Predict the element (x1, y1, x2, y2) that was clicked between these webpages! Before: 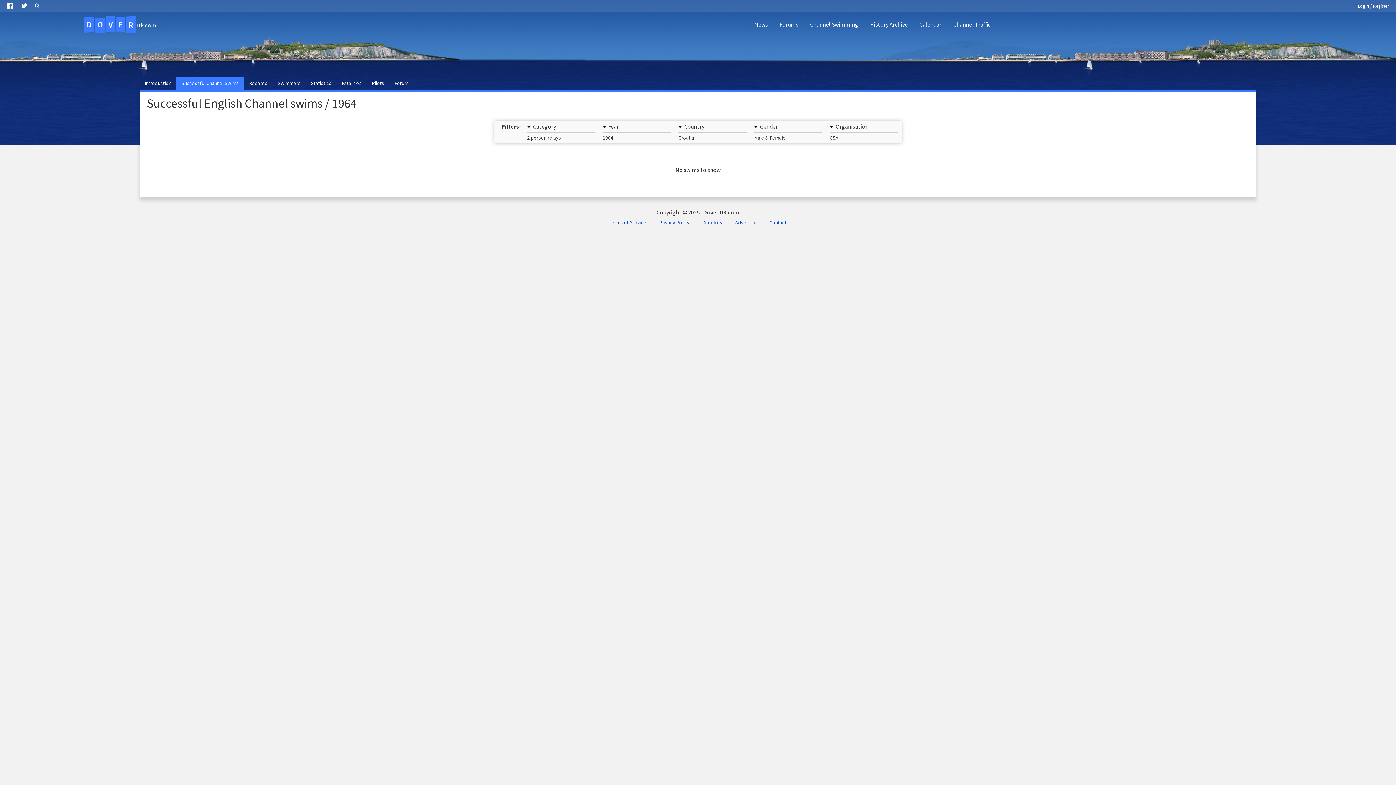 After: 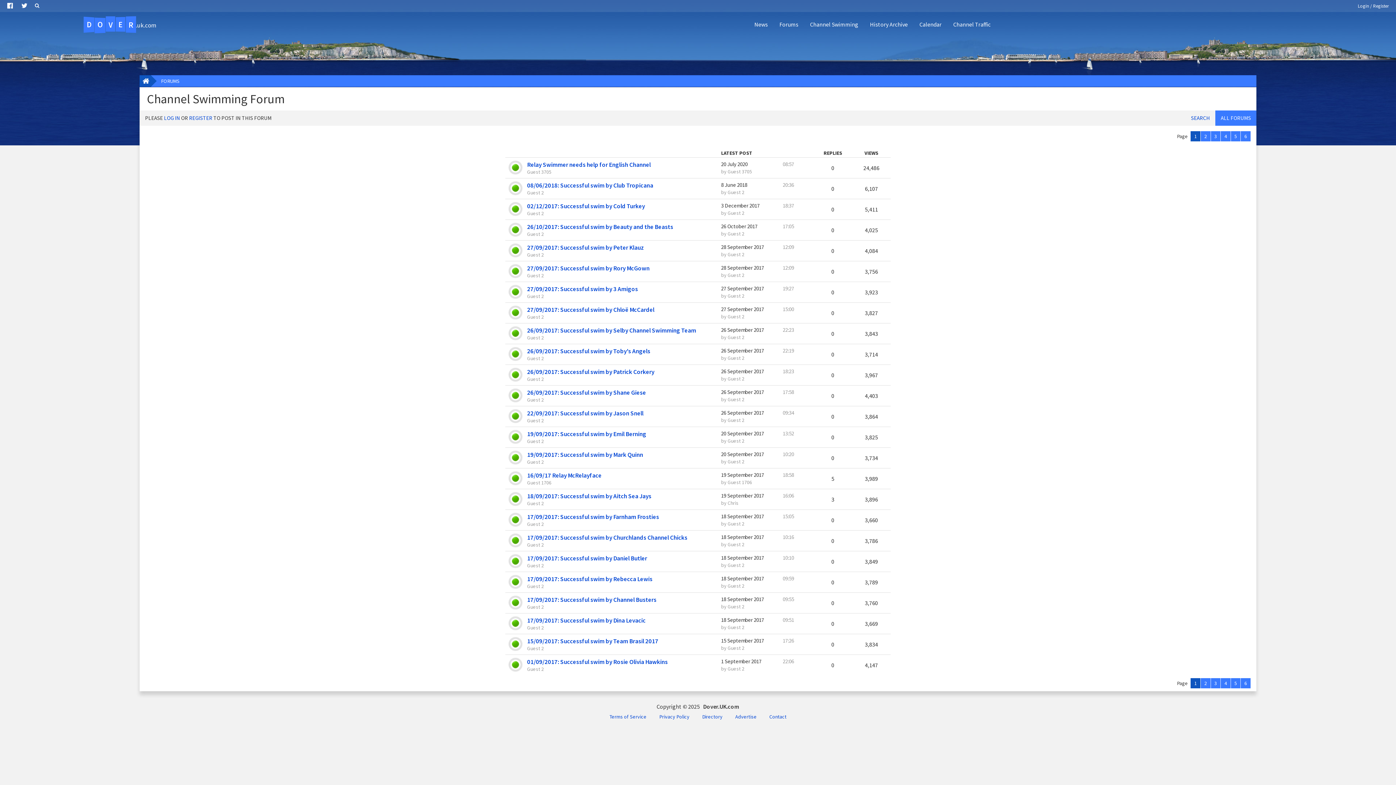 Action: bbox: (389, 77, 413, 89) label: Forum